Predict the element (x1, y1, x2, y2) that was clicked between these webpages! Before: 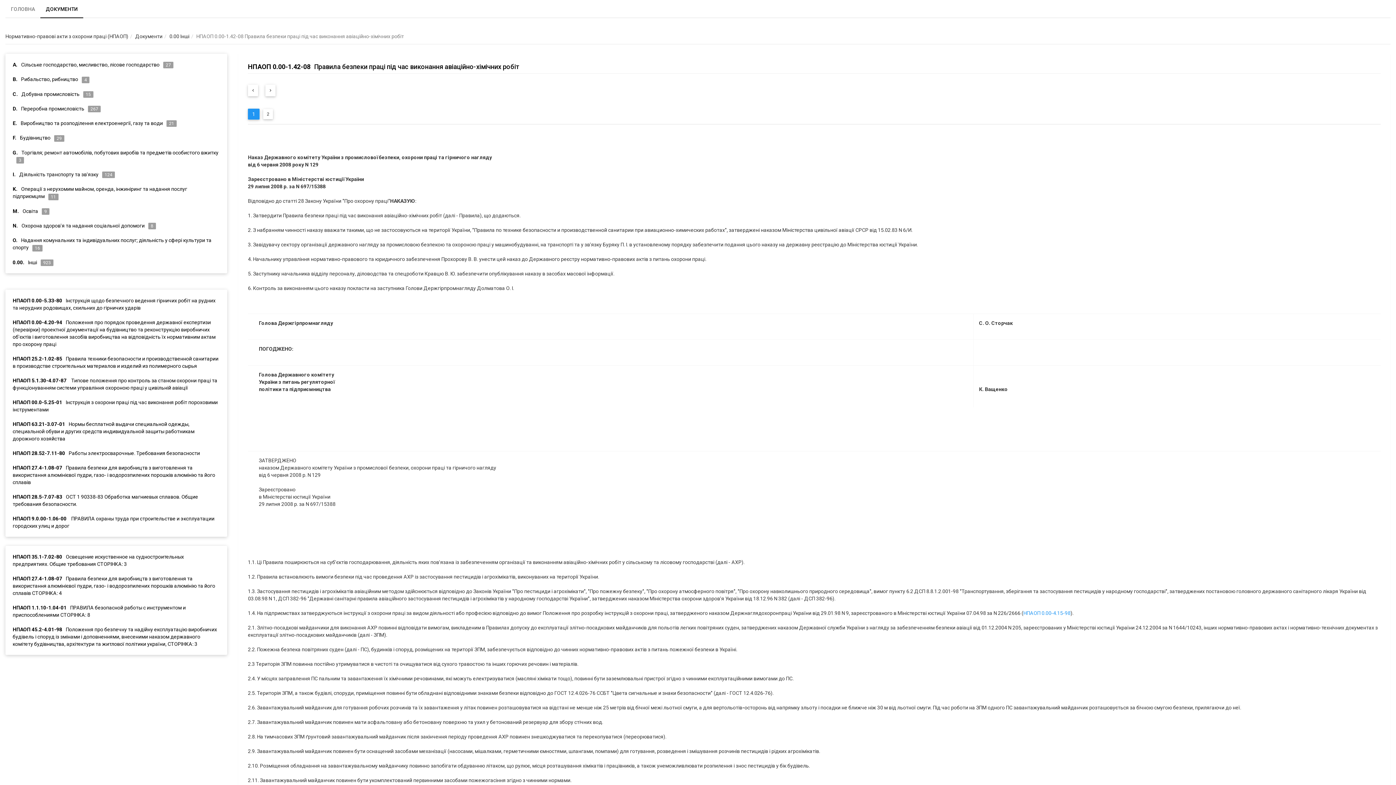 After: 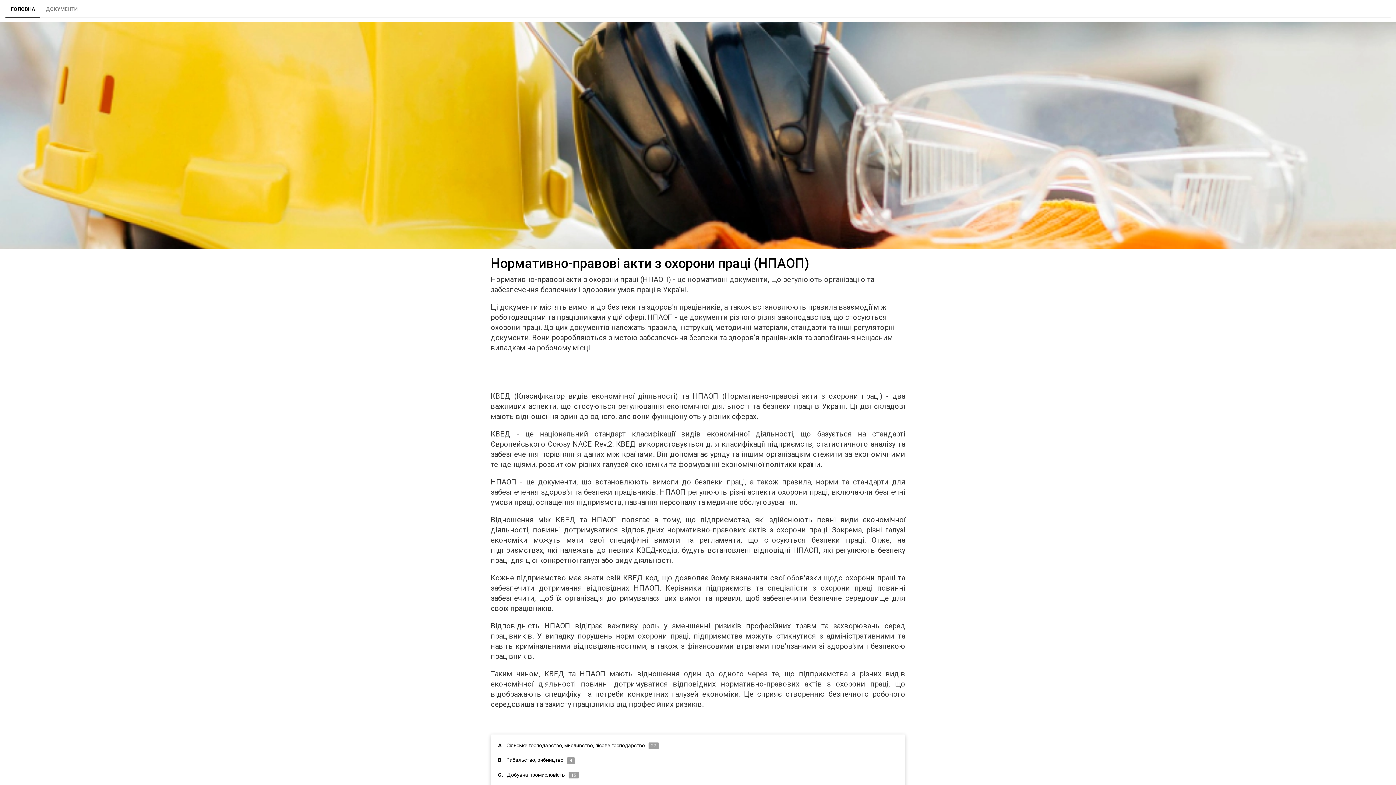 Action: label: Нормативно-правові акти з охорони праці (НПАОП) bbox: (5, 33, 128, 39)